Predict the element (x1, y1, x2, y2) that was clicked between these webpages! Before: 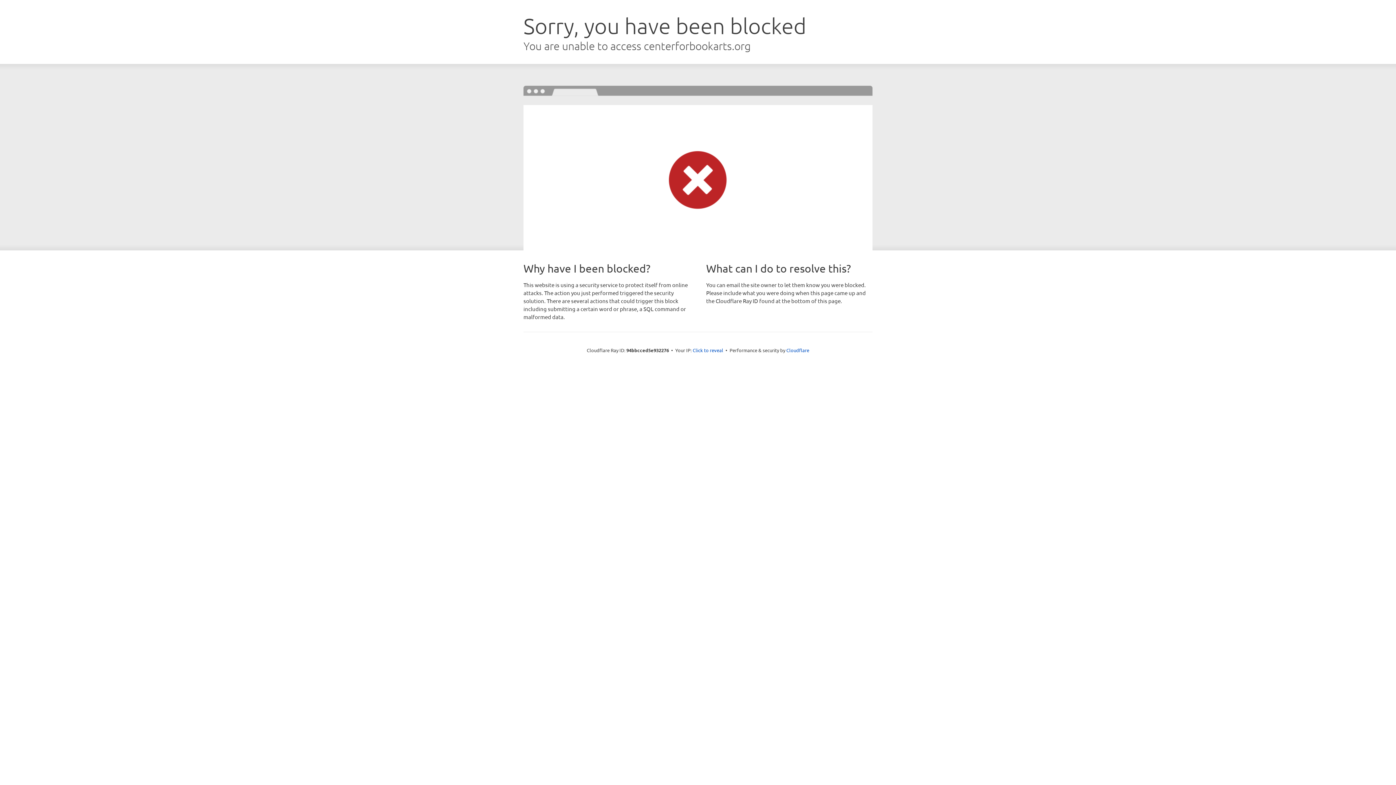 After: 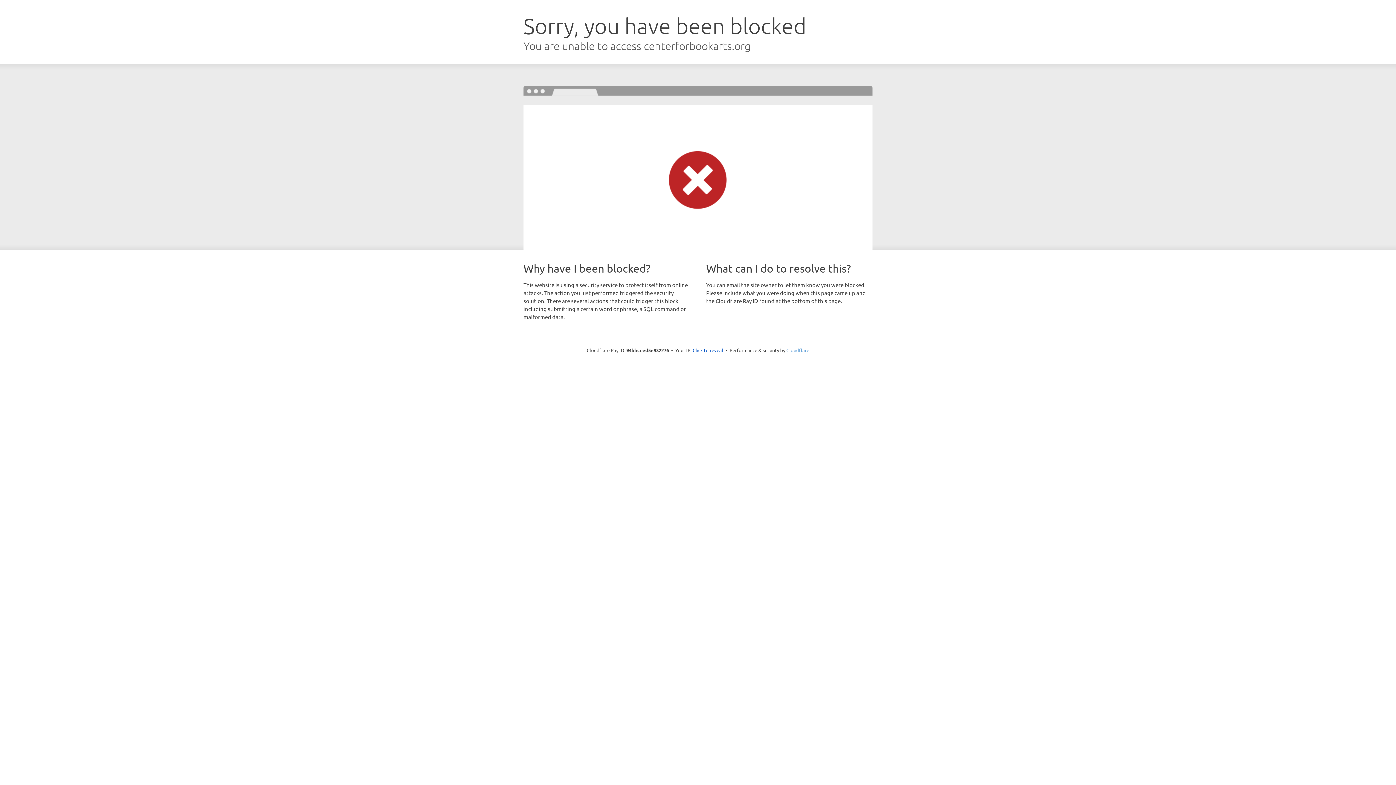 Action: bbox: (786, 347, 809, 353) label: Cloudflare